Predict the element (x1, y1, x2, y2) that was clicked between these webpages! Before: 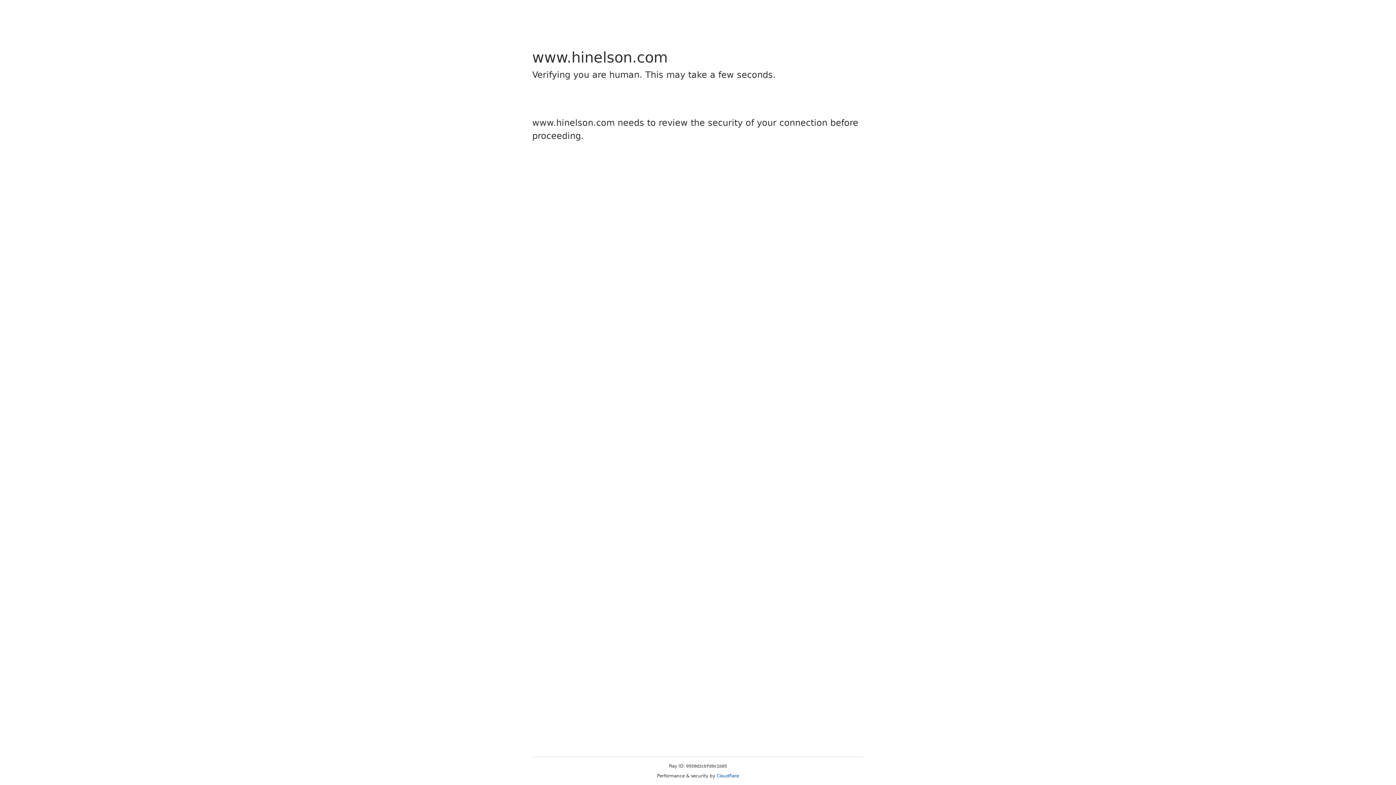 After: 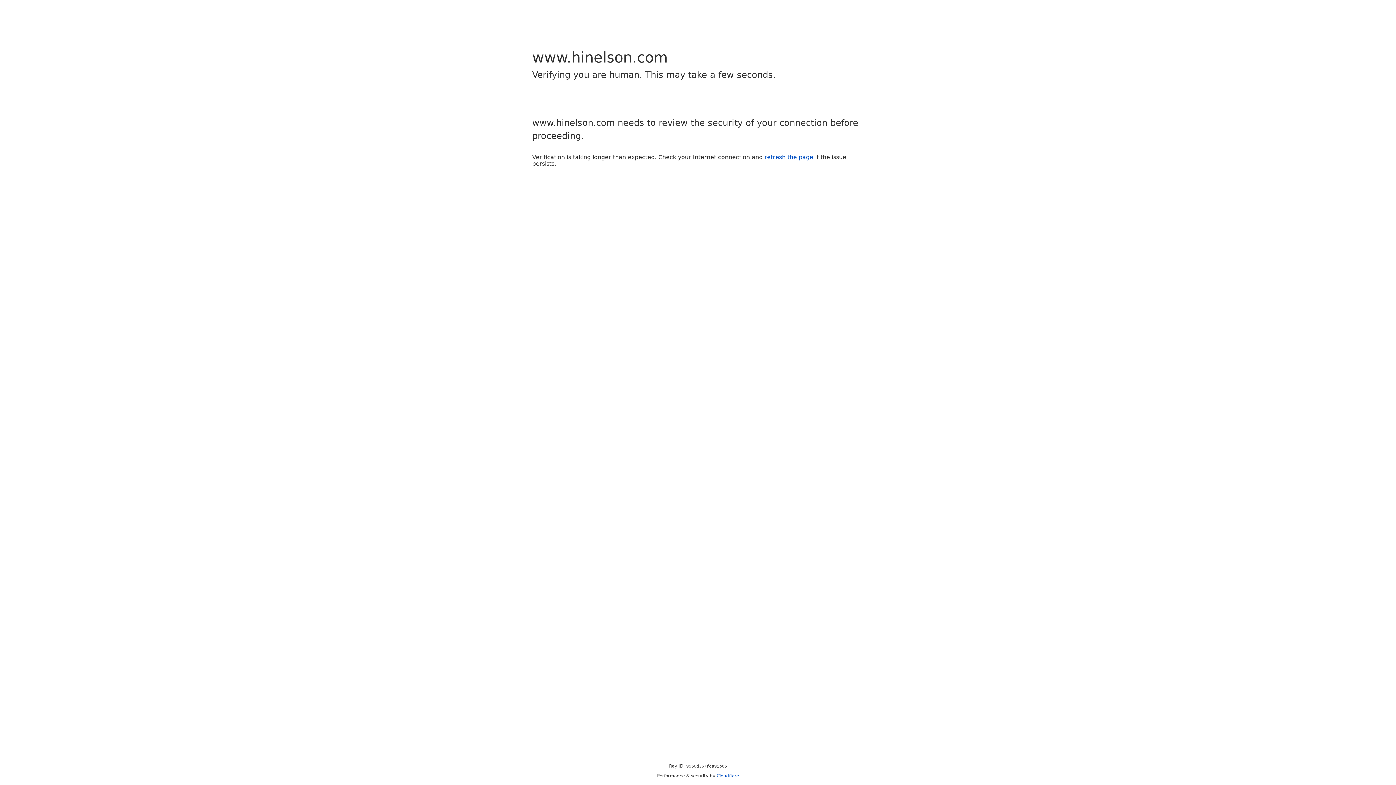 Action: bbox: (716, 773, 739, 778) label: Cloudflare